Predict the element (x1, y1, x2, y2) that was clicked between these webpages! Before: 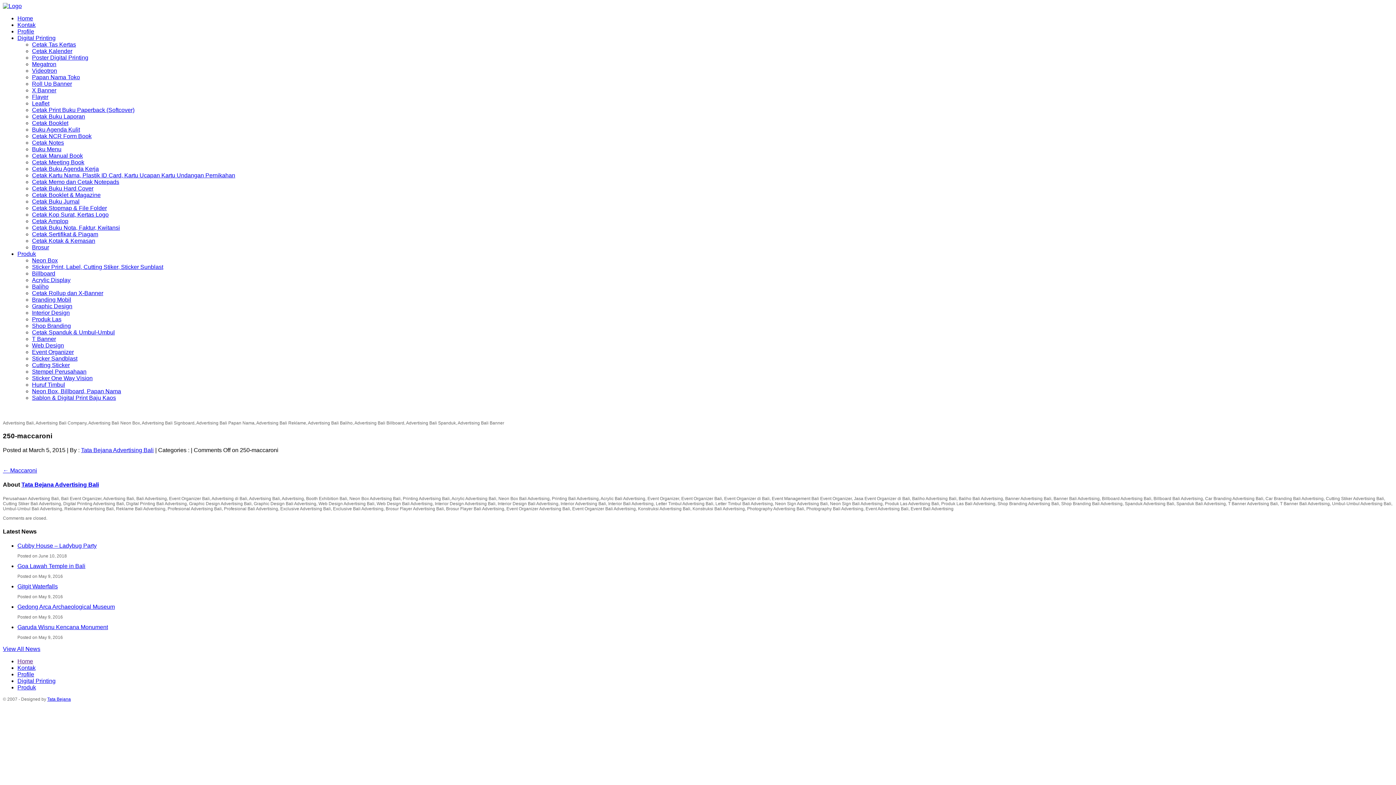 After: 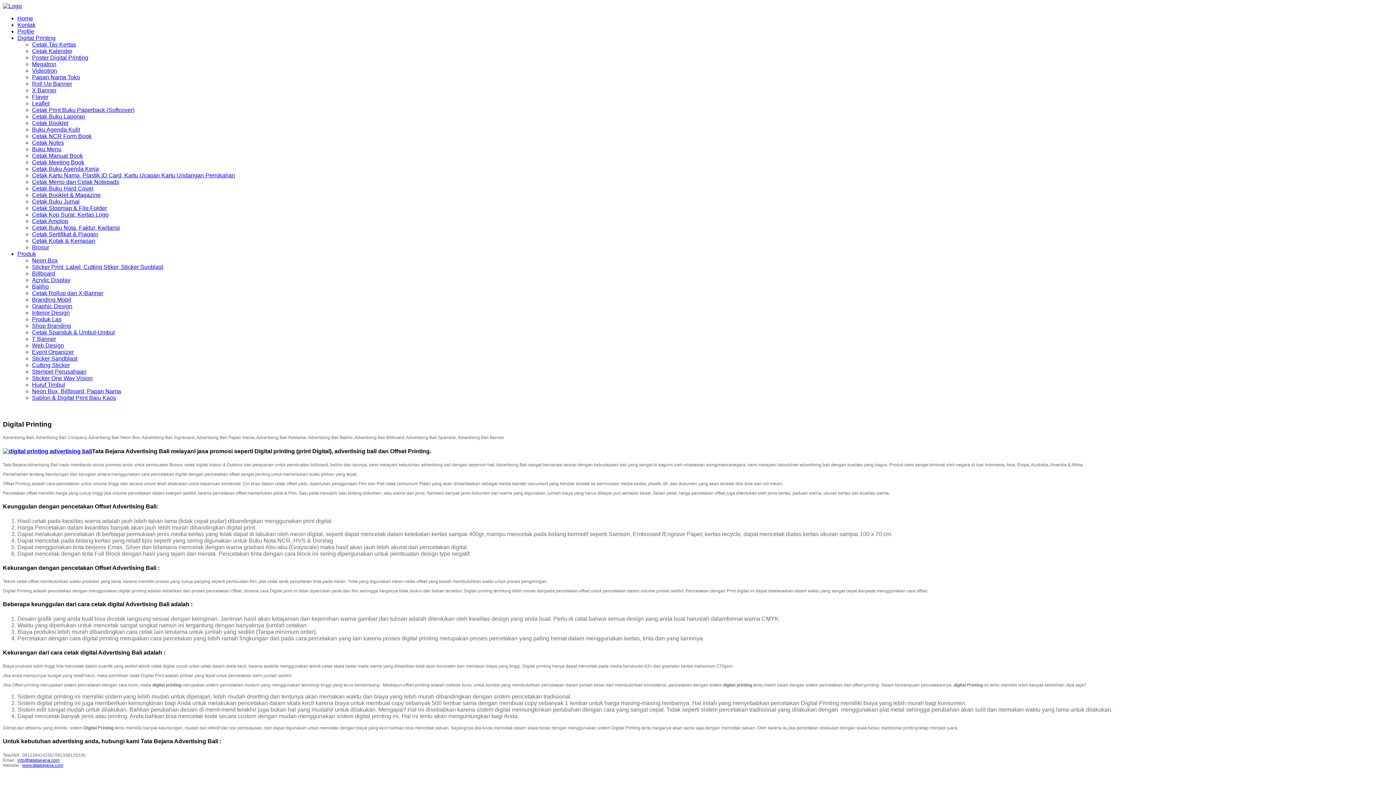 Action: label: Digital Printing bbox: (17, 34, 55, 41)